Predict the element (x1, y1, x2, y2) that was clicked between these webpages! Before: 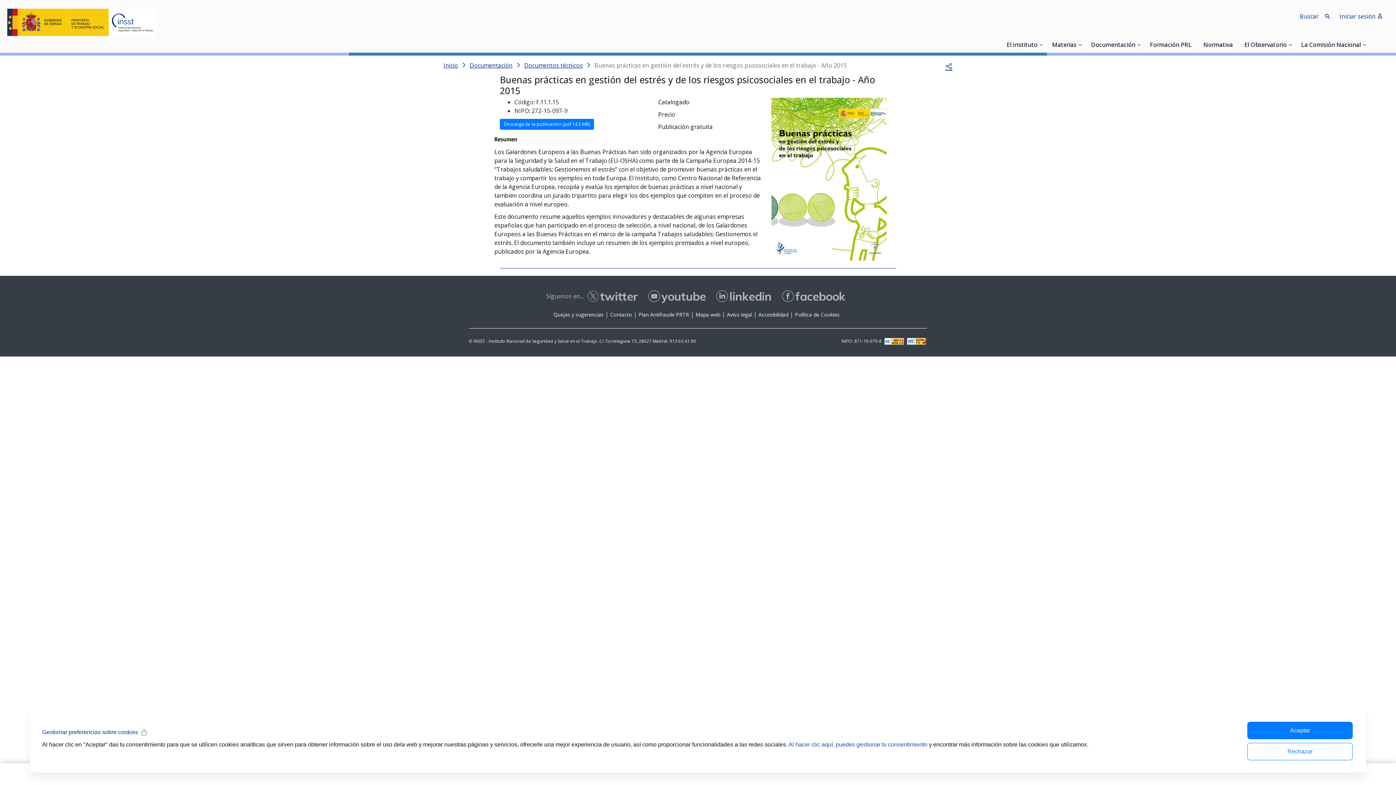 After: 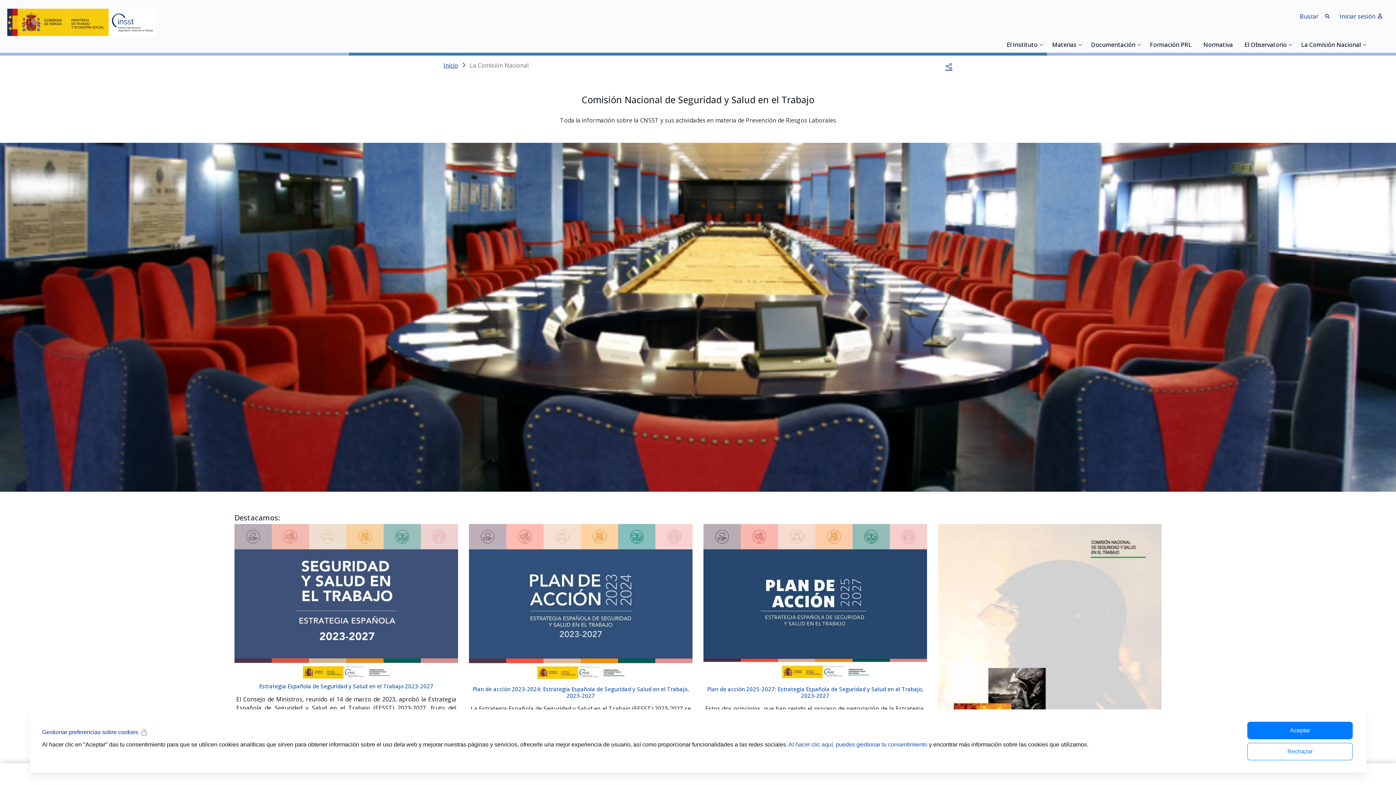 Action: bbox: (1301, 42, 1361, 55) label: La Comisión Nacional